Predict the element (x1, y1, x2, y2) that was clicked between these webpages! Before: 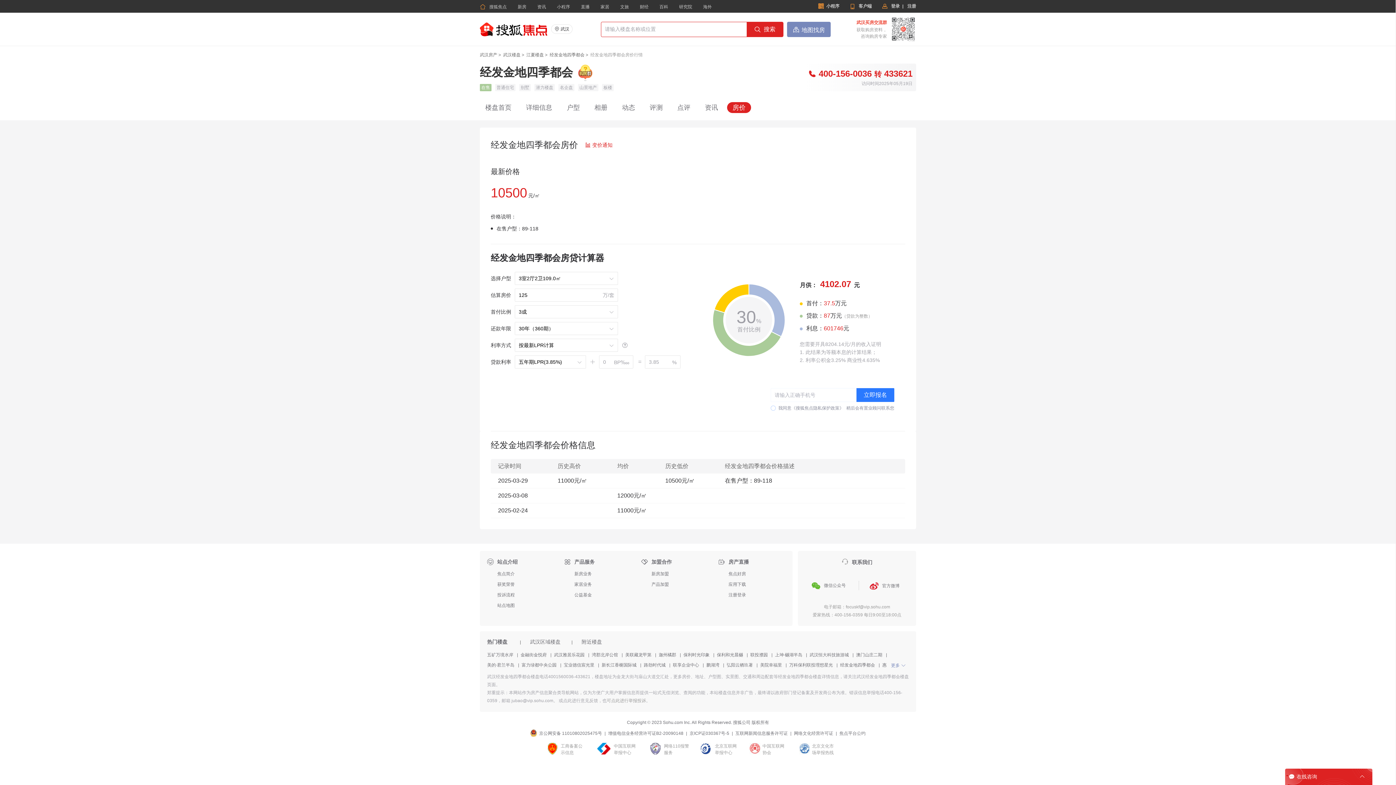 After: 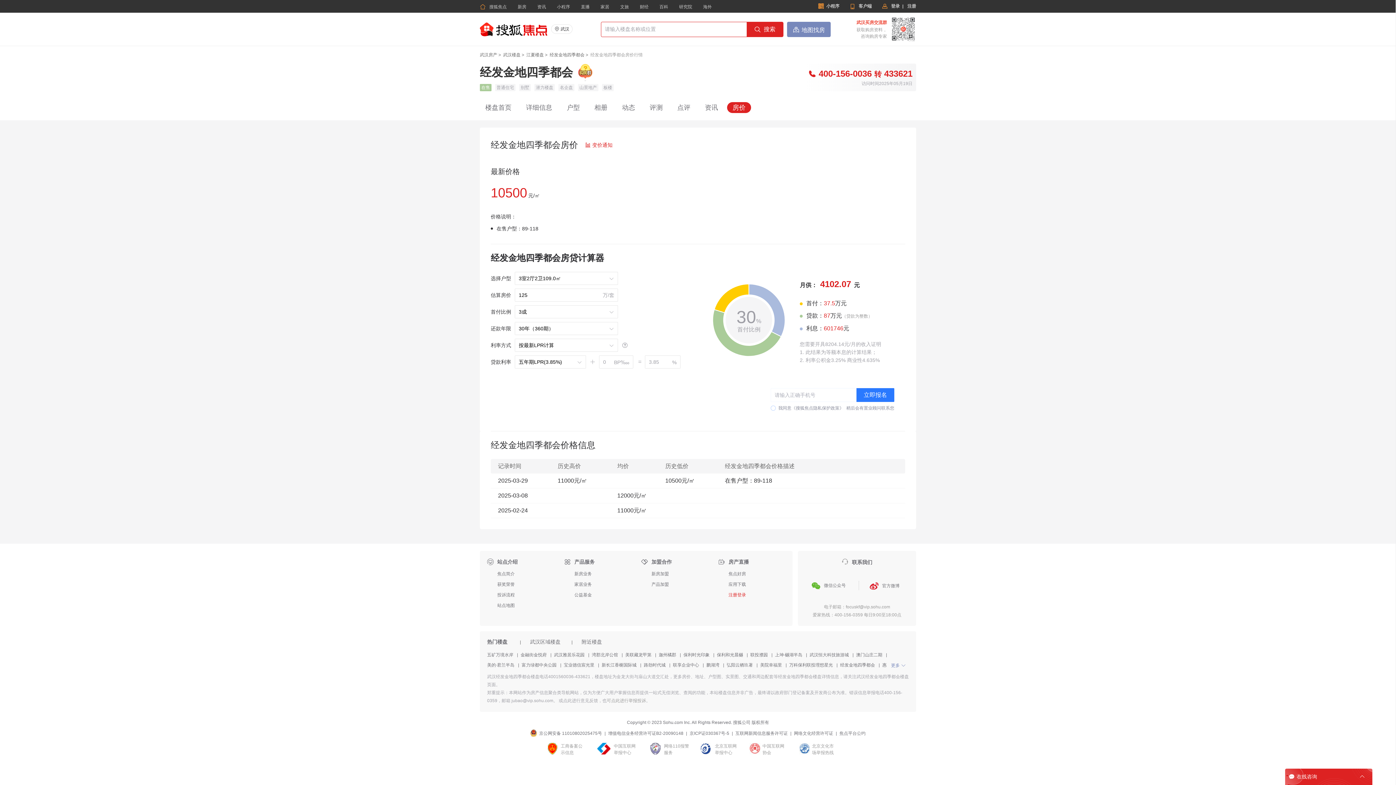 Action: label: 注册登录 bbox: (728, 592, 746, 597)